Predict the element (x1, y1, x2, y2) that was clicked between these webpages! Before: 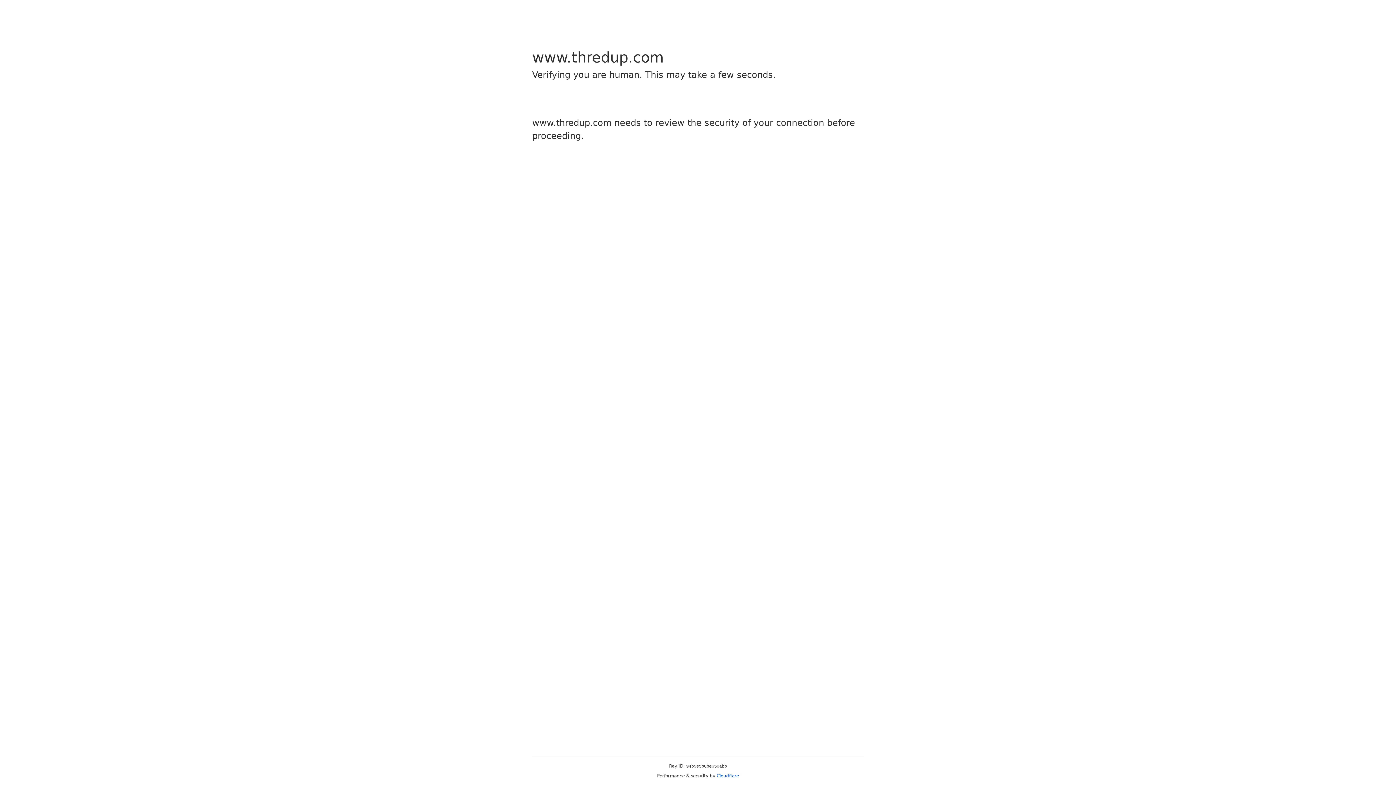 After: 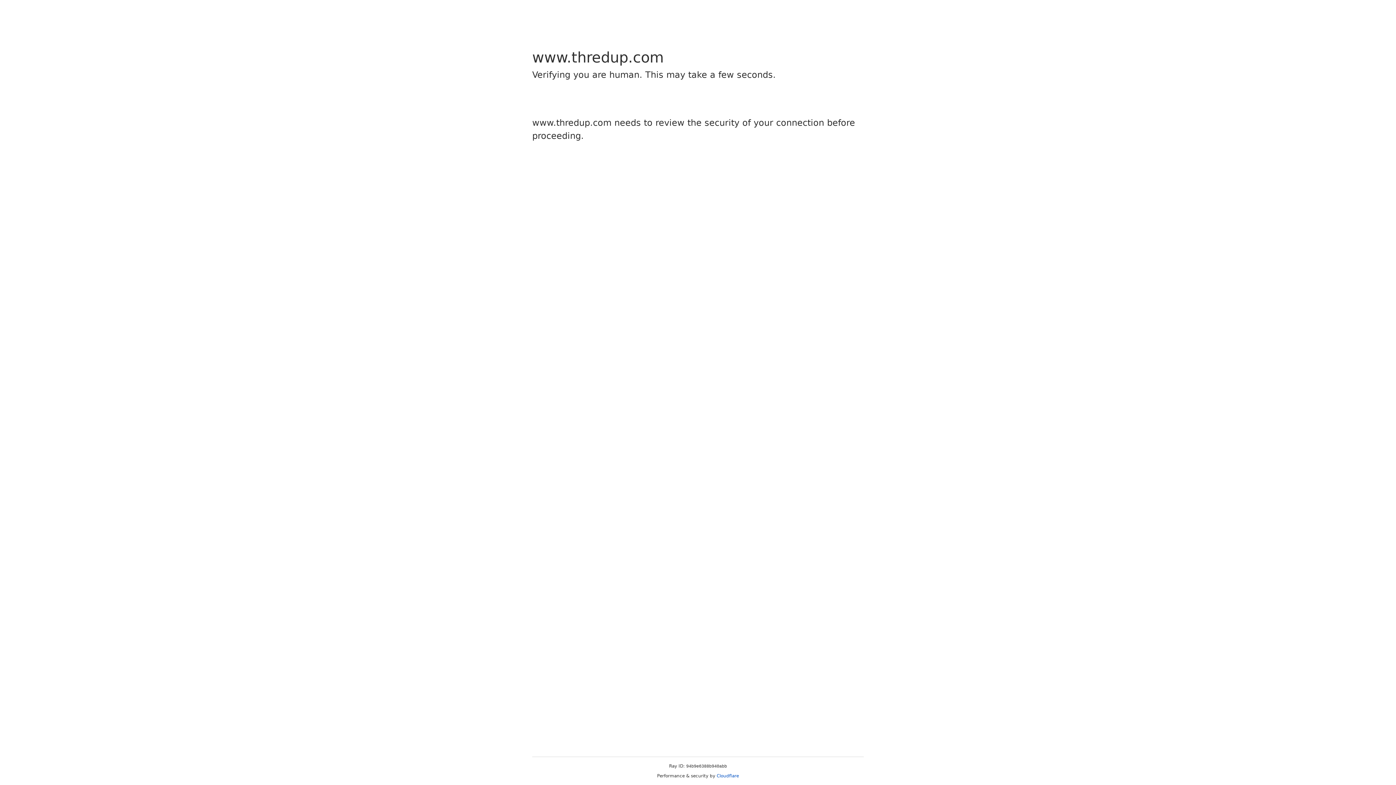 Action: label: Cloudflare bbox: (716, 773, 739, 778)